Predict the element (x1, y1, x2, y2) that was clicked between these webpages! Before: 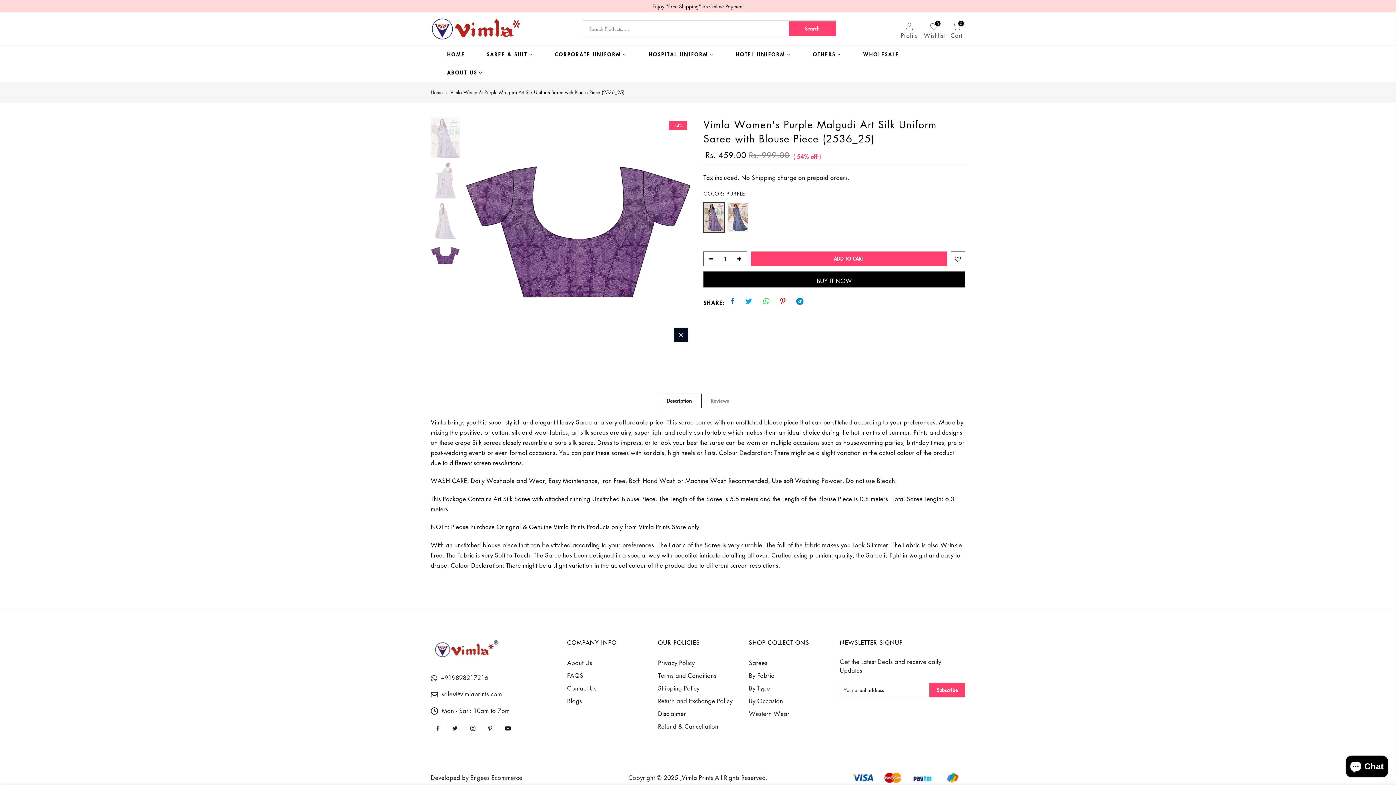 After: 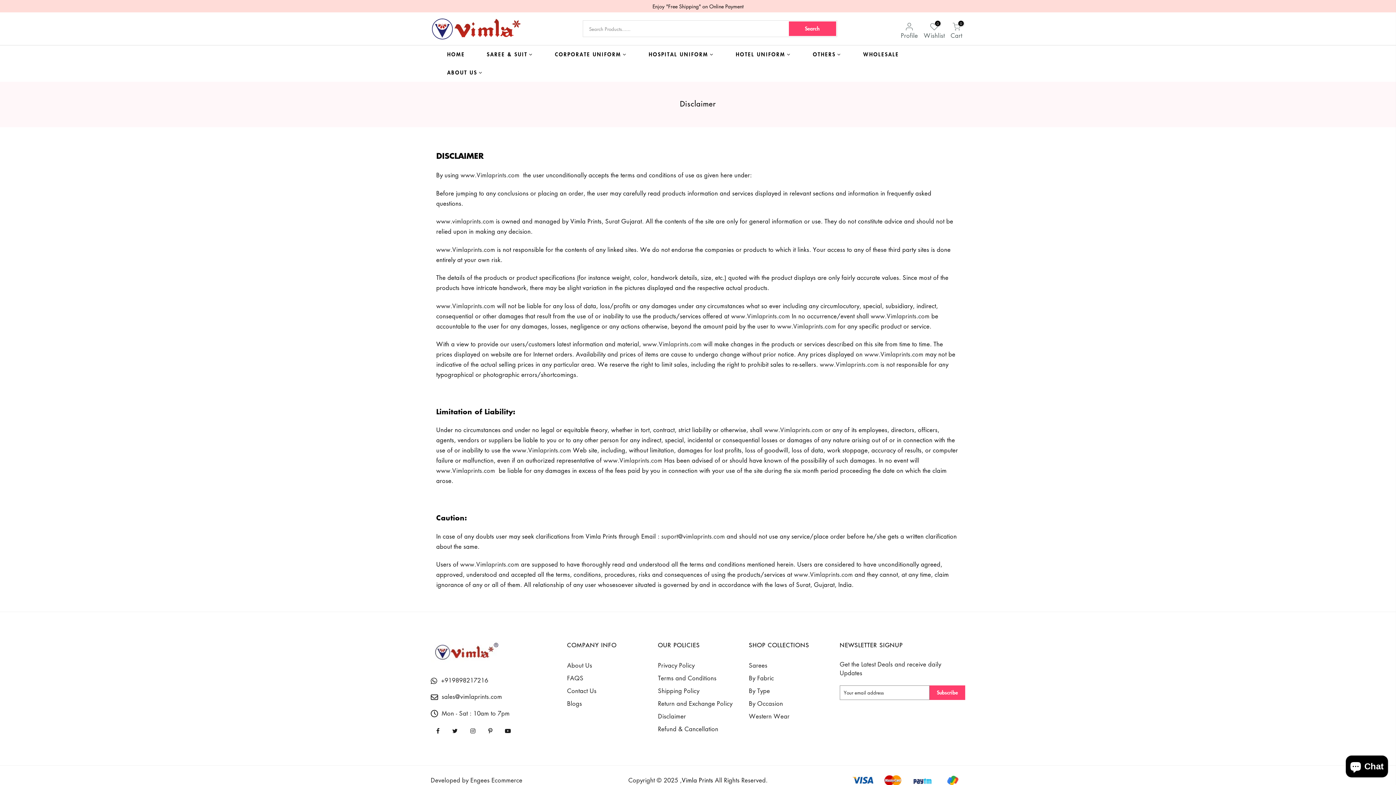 Action: label: Disclaimer bbox: (658, 709, 686, 718)